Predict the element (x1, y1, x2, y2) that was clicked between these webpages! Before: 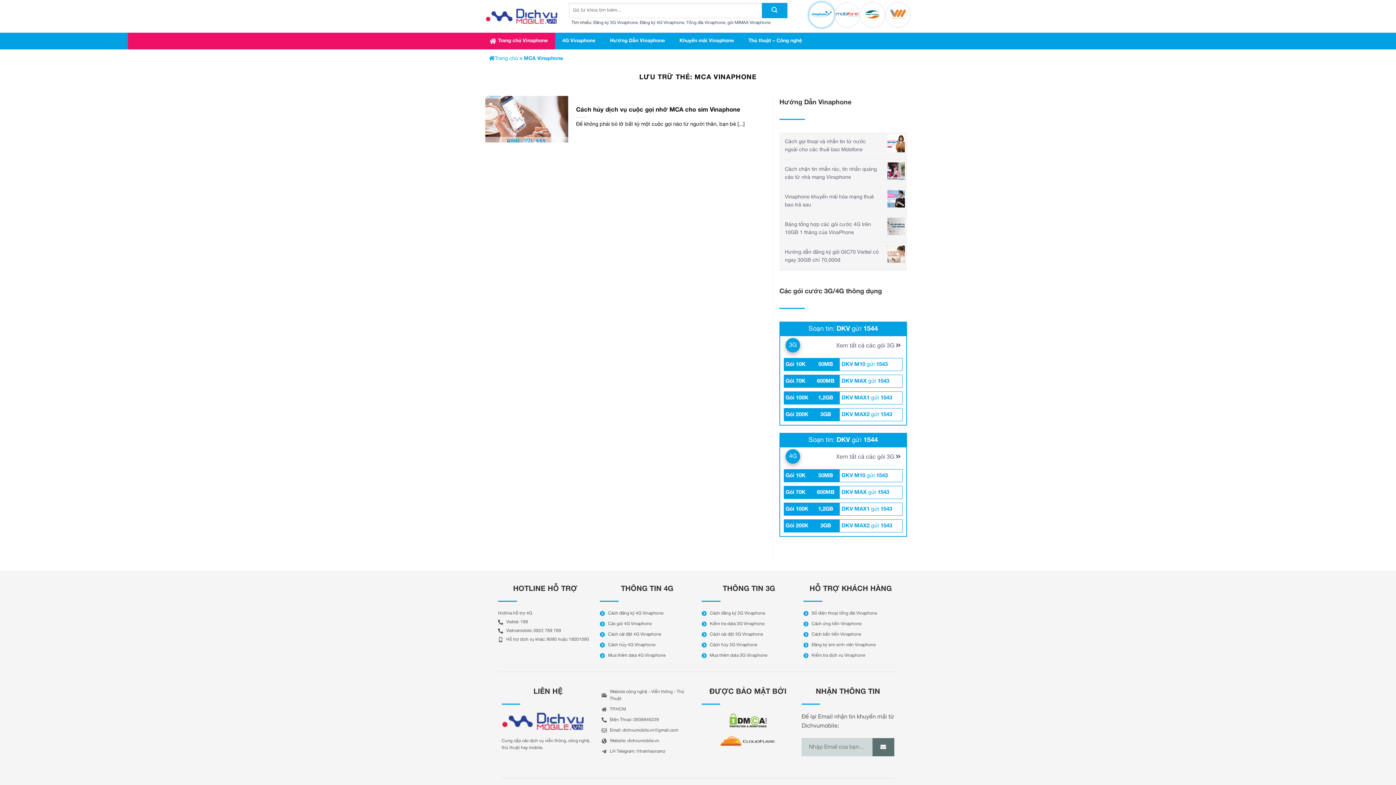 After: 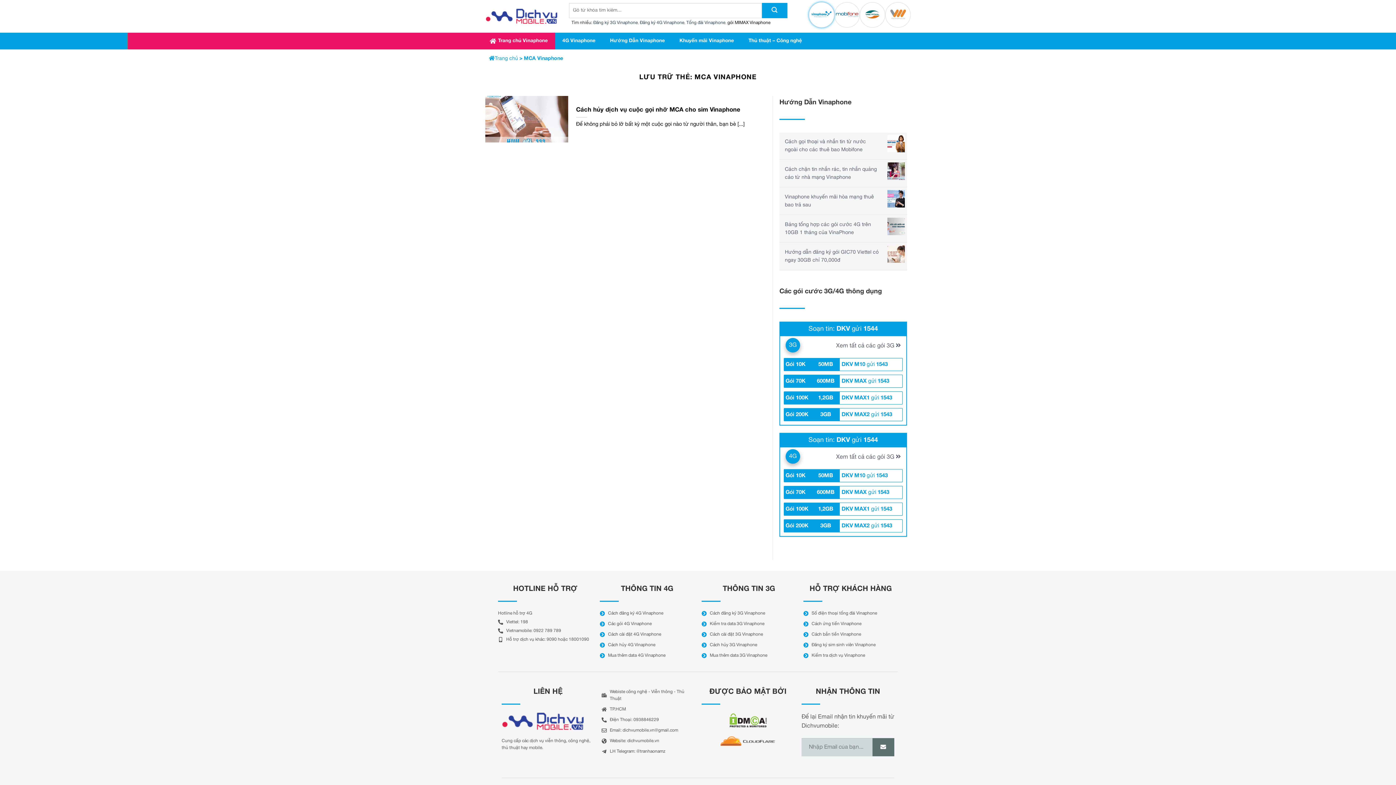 Action: bbox: (727, 20, 770, 24) label: gói MIMAX Vinaphone